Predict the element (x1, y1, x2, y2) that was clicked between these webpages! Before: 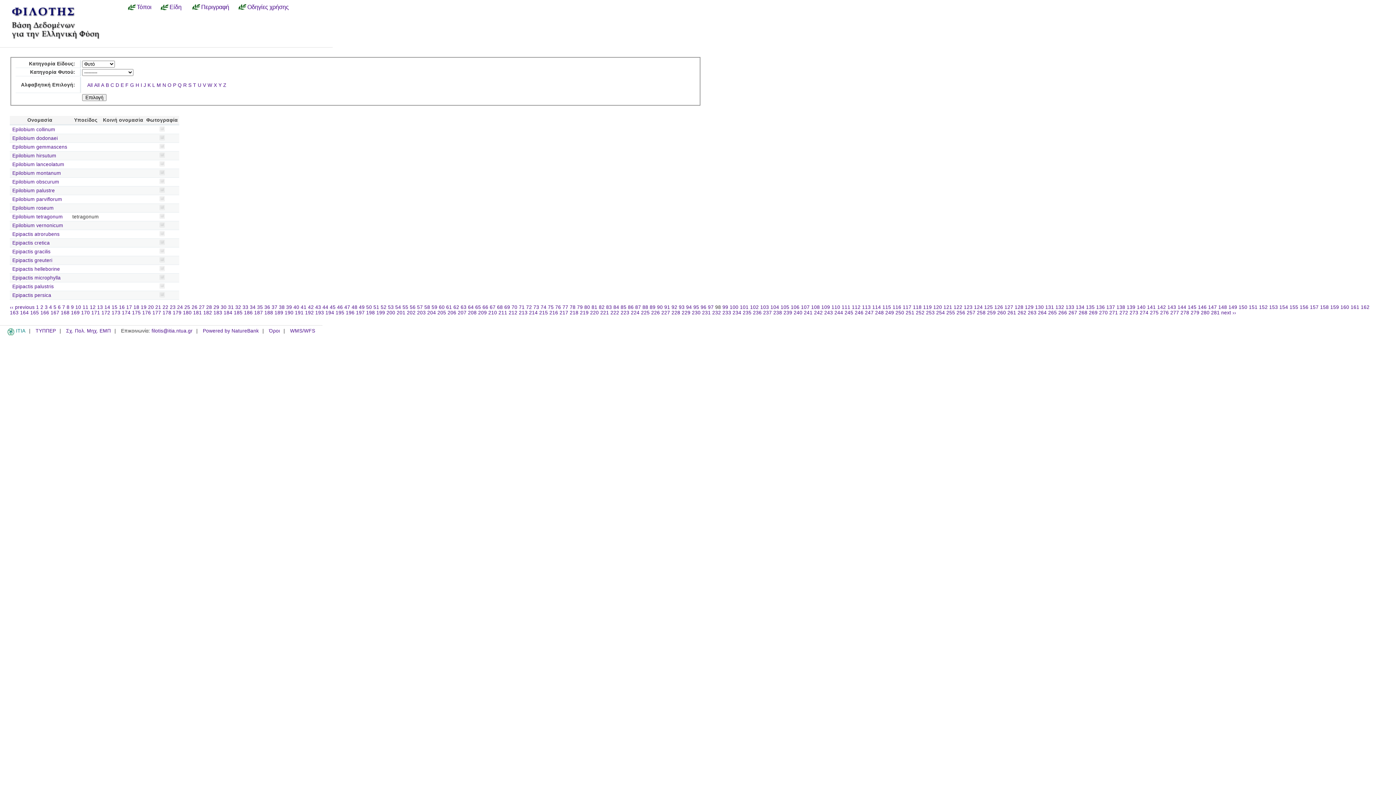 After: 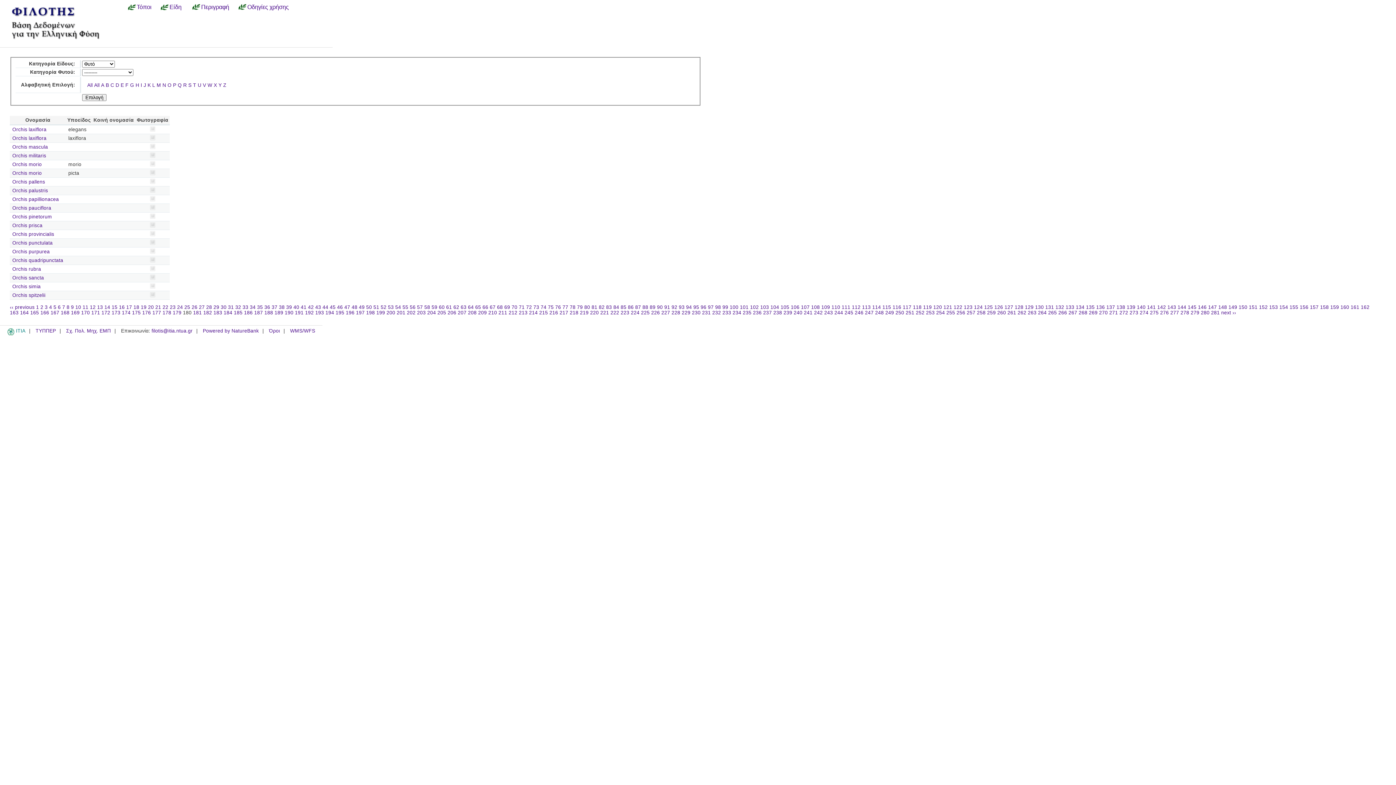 Action: bbox: (182, 310, 191, 316) label: 180